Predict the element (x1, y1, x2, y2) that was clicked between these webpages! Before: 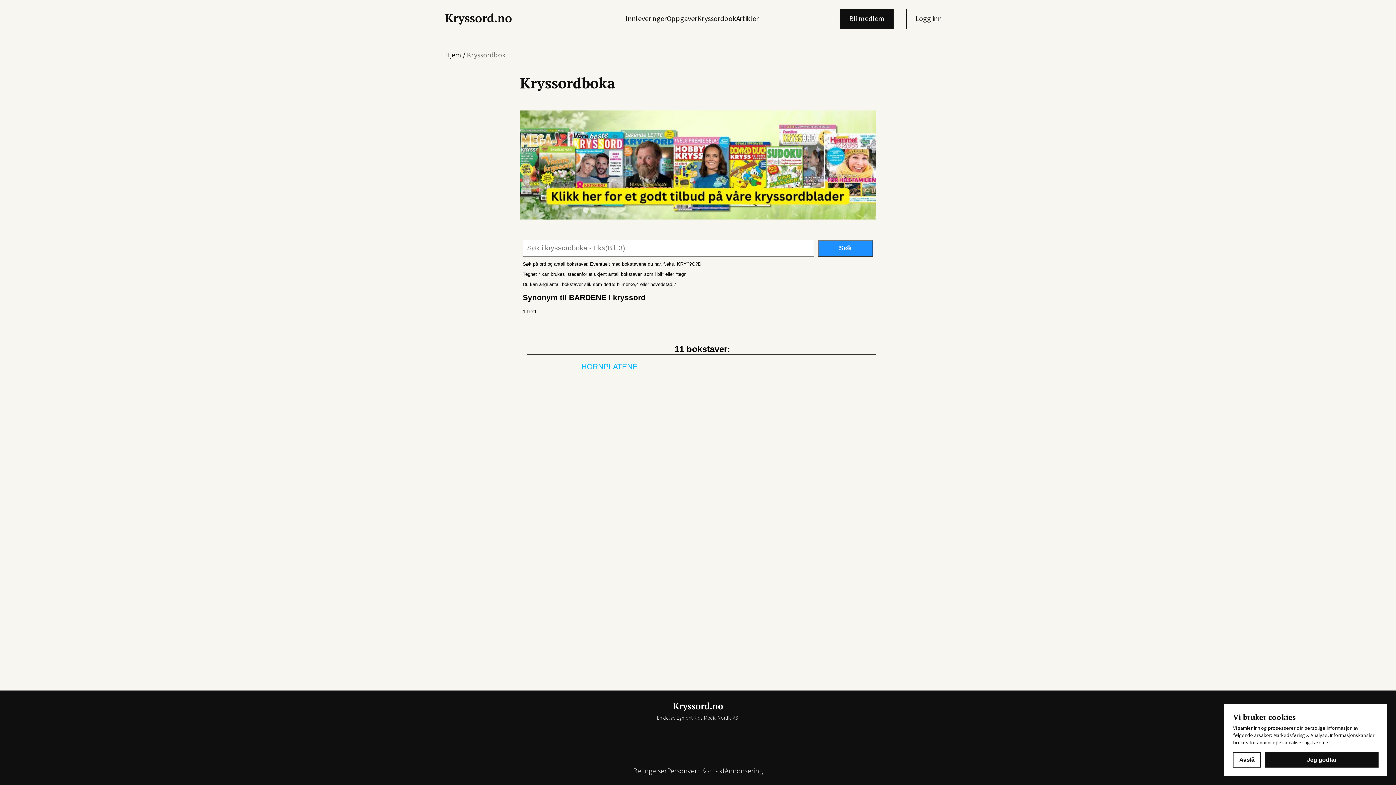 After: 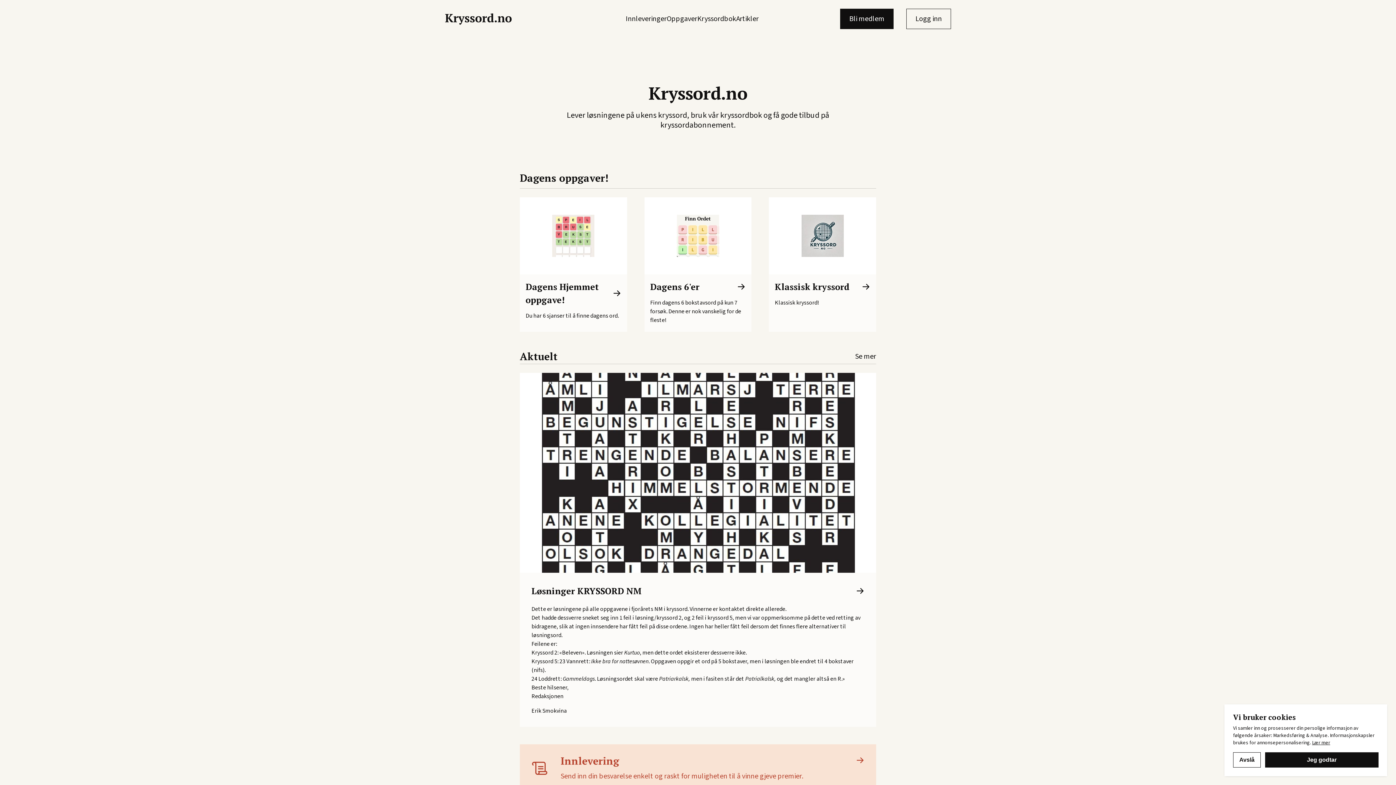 Action: bbox: (445, 12, 512, 24)